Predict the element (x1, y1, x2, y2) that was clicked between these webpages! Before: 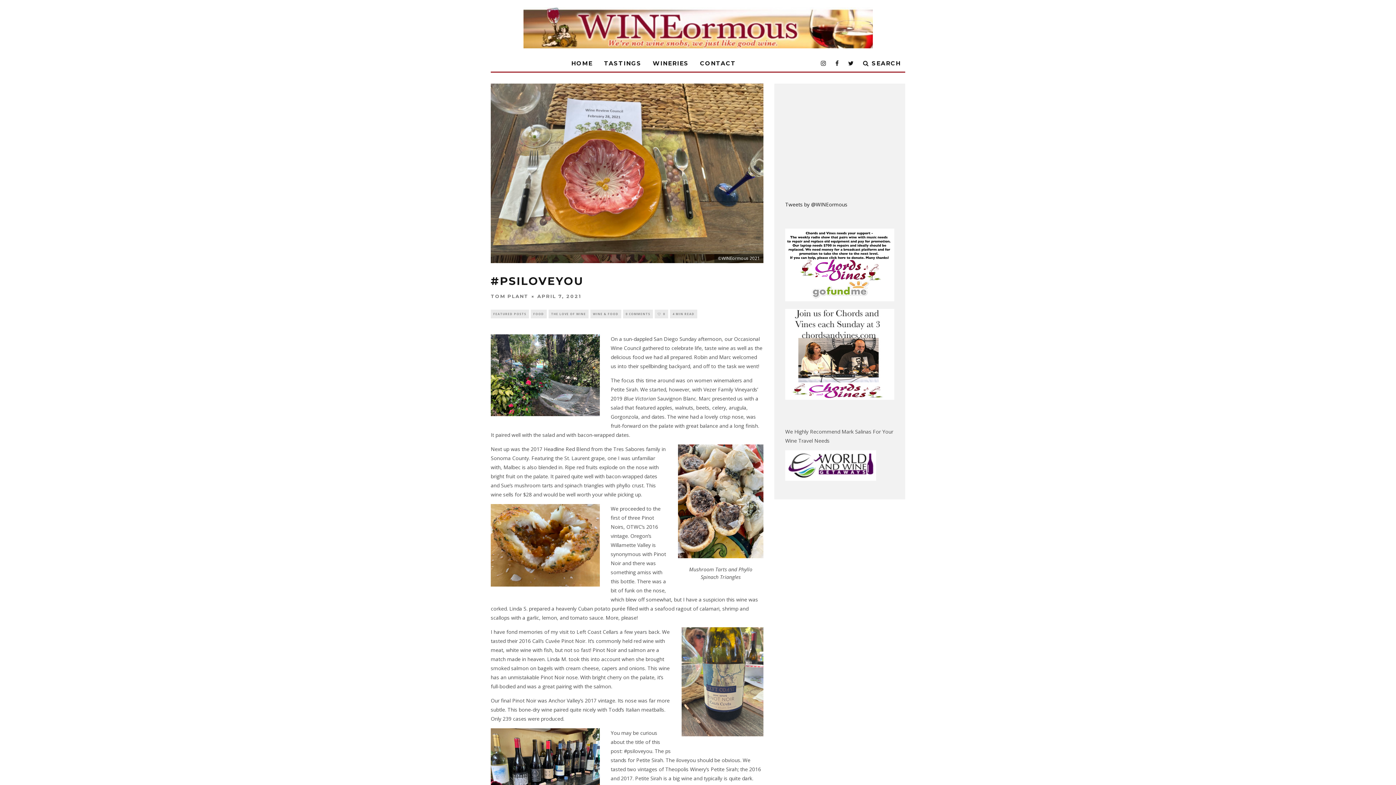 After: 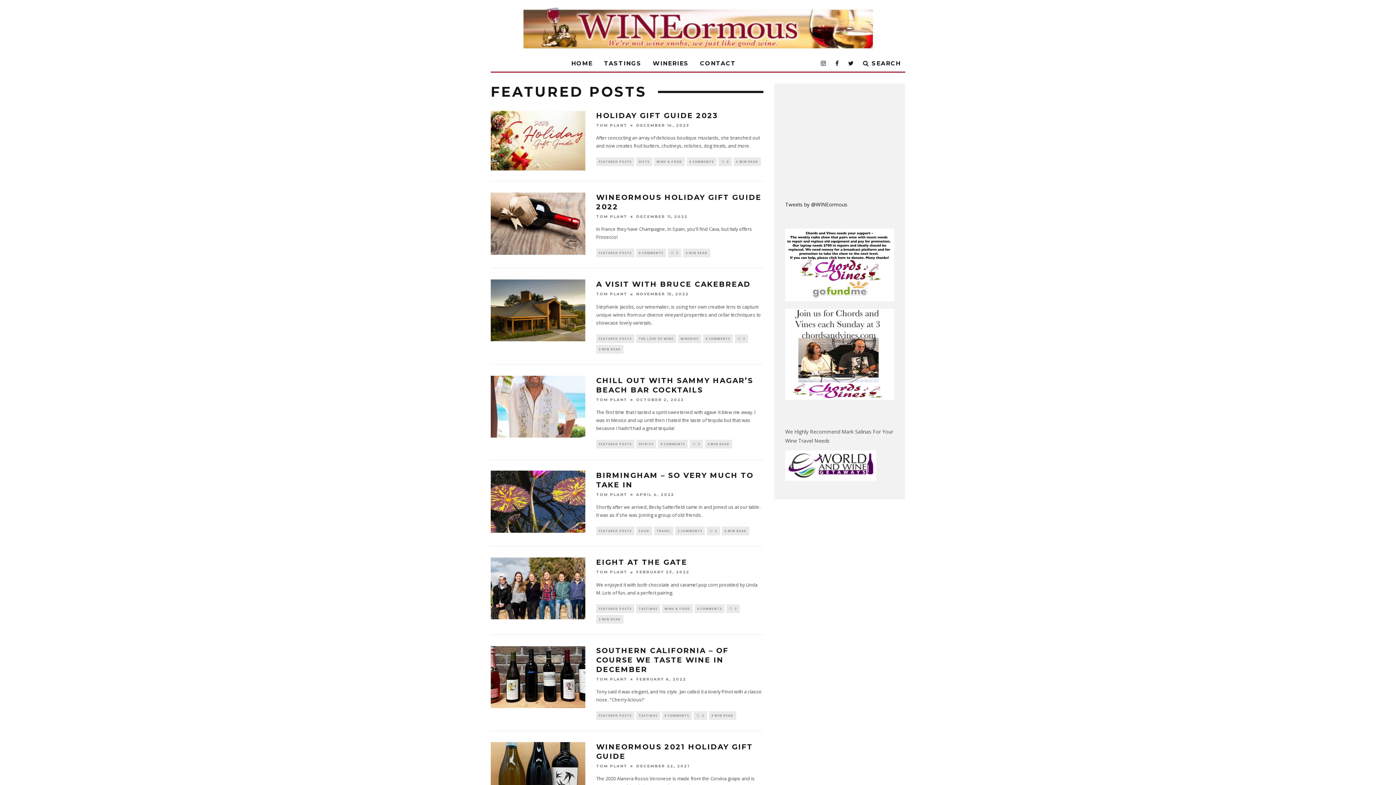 Action: label: FEATURED POSTS bbox: (490, 309, 529, 318)